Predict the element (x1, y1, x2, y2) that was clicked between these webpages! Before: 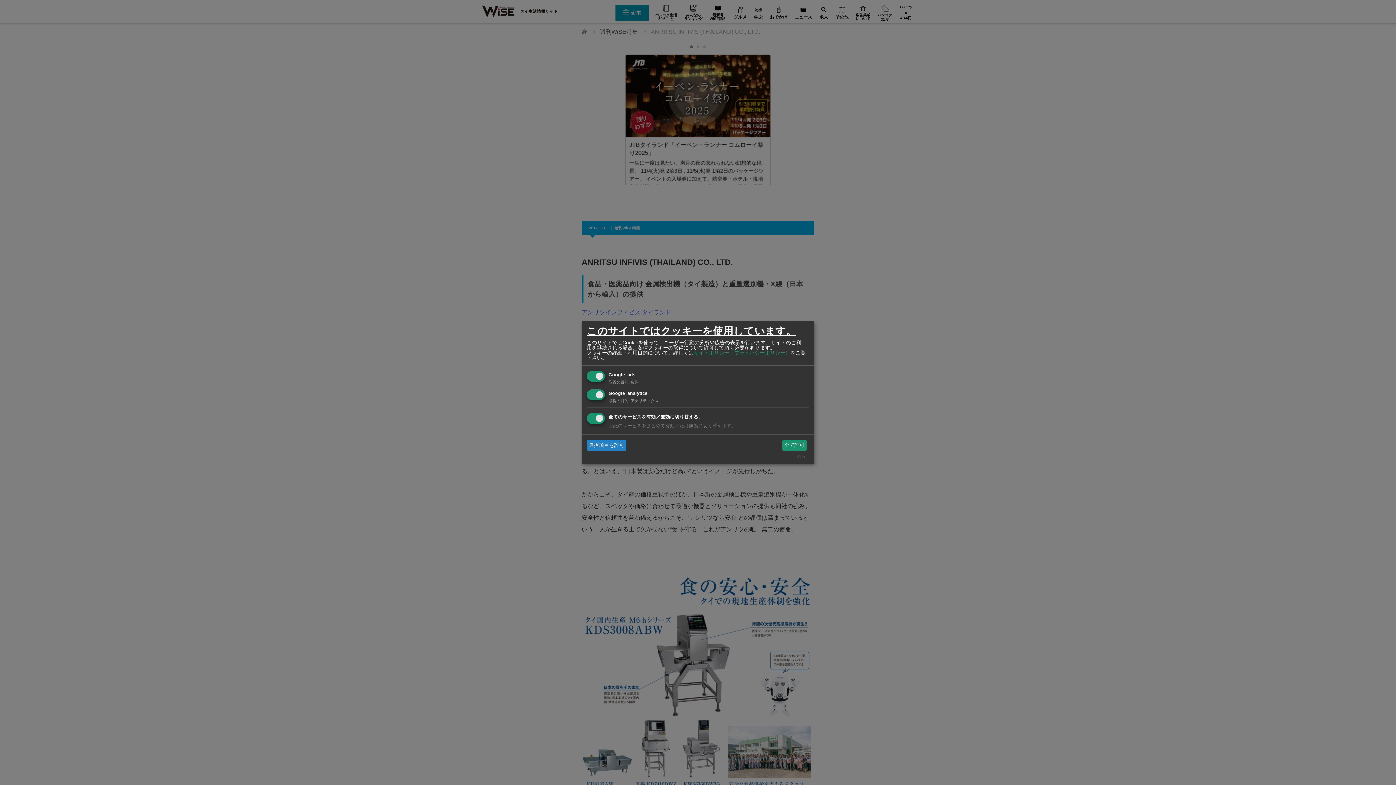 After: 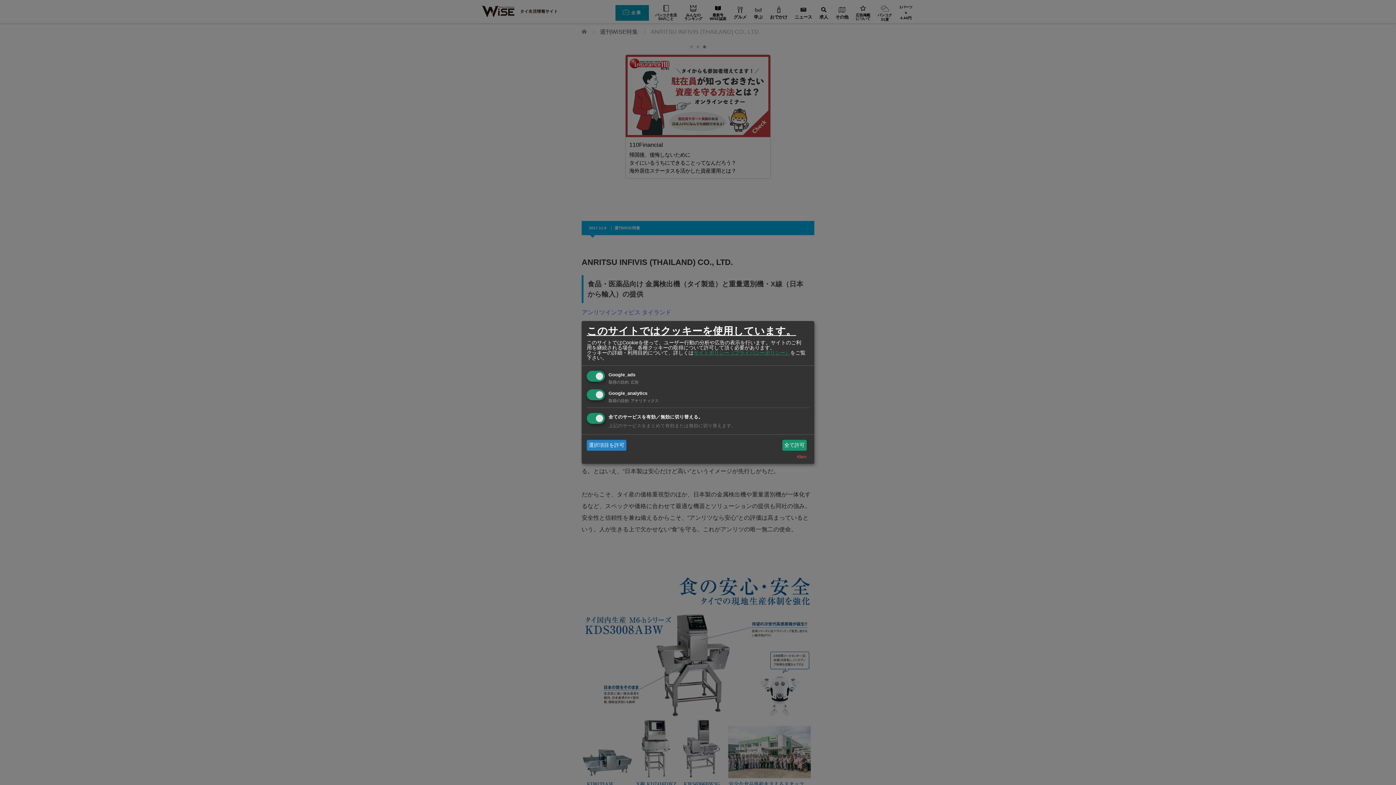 Action: bbox: (797, 454, 806, 459) label: Klaro